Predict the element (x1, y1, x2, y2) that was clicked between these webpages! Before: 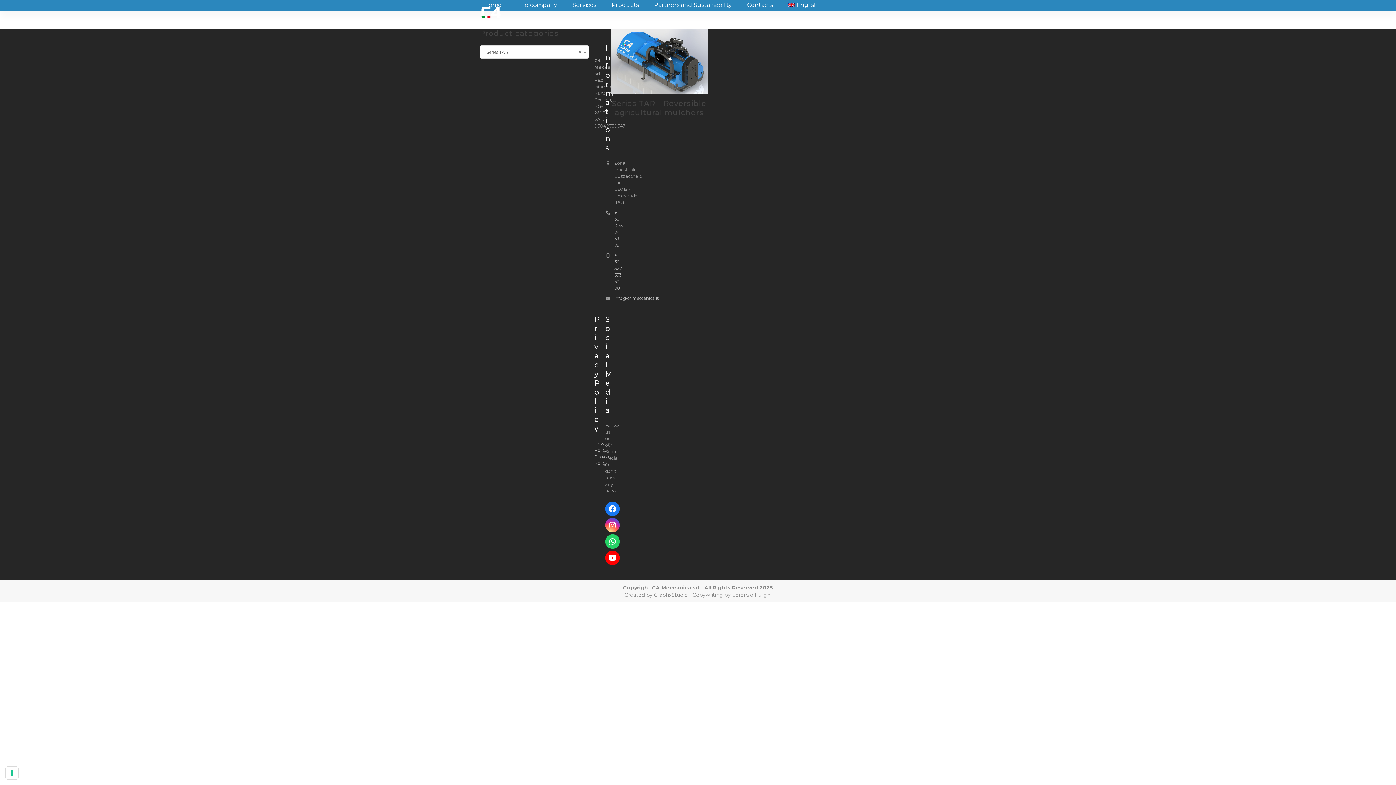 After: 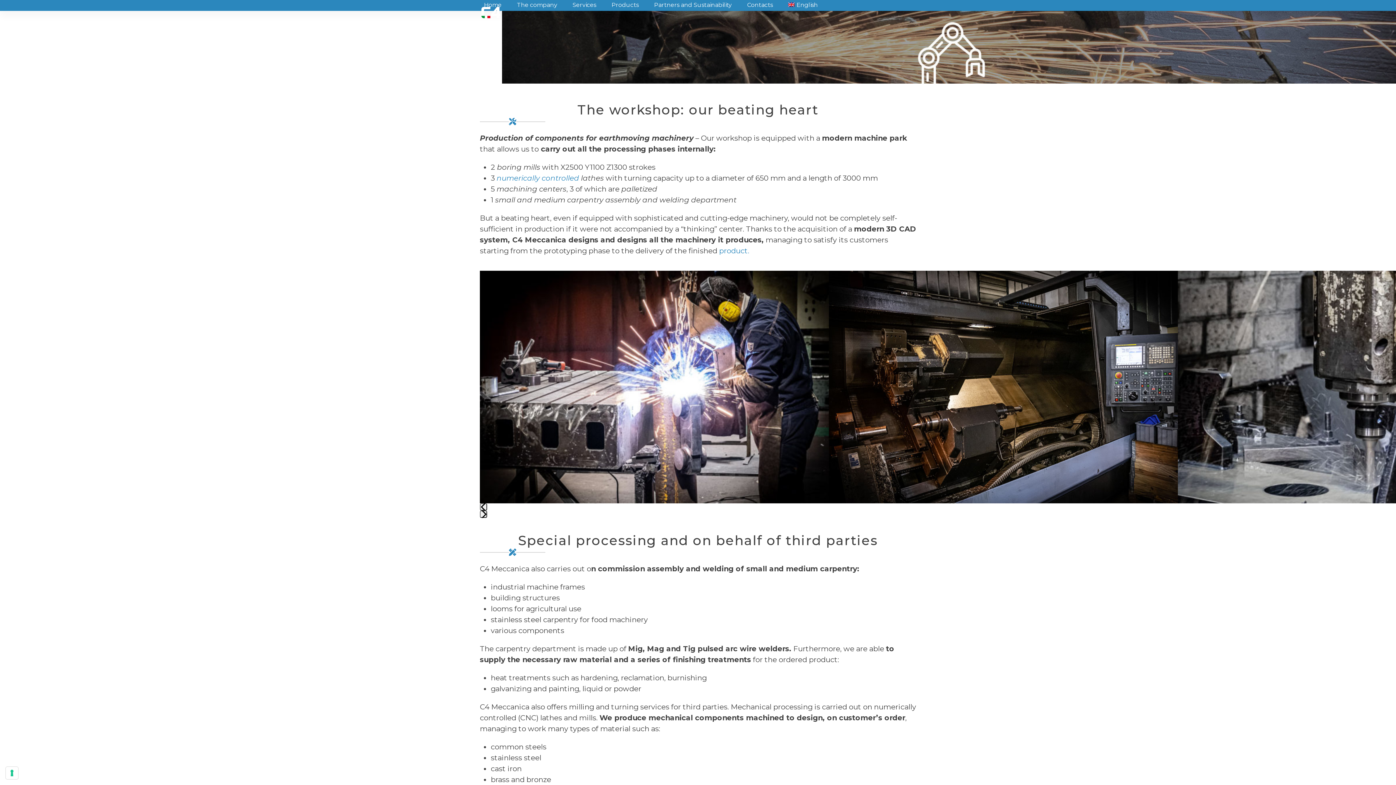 Action: label: Services bbox: (568, -3, 600, 14)